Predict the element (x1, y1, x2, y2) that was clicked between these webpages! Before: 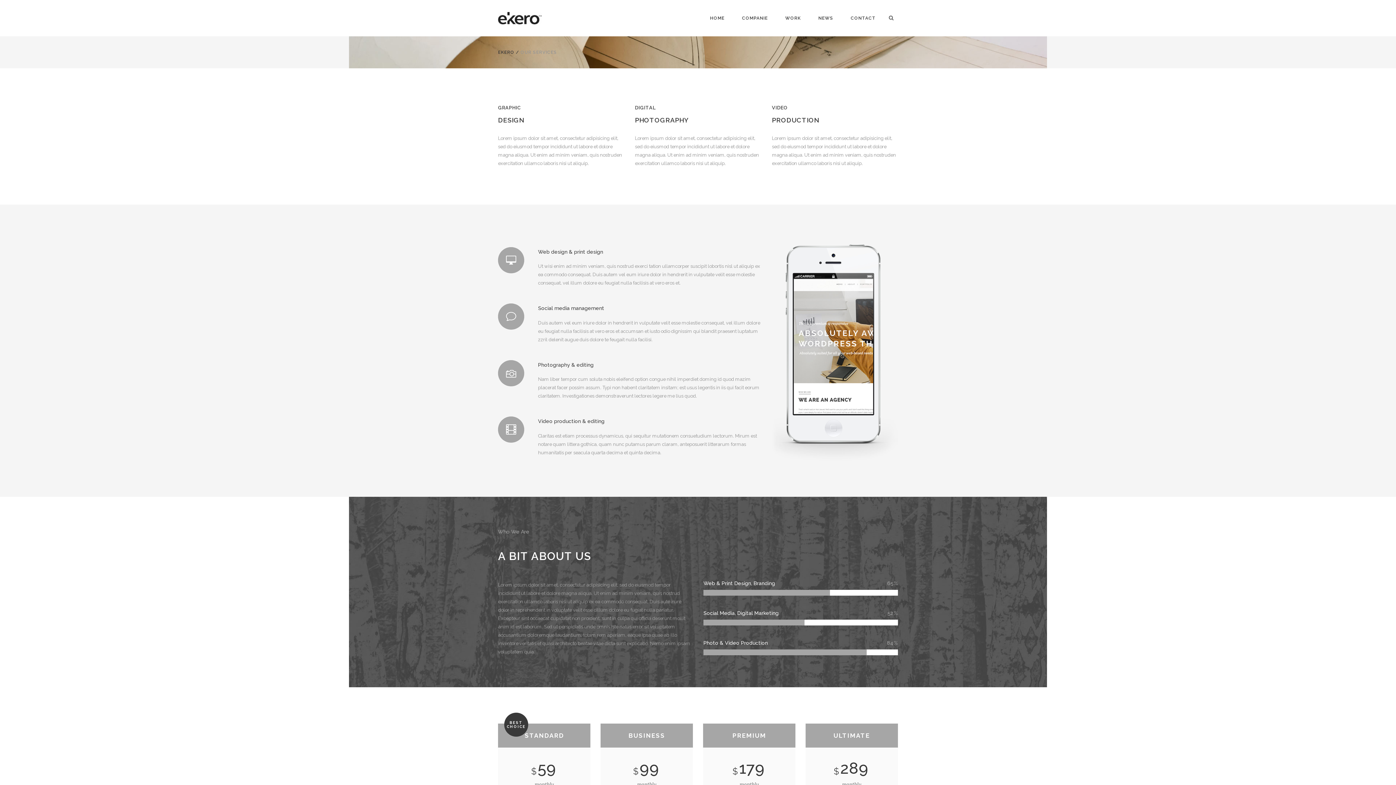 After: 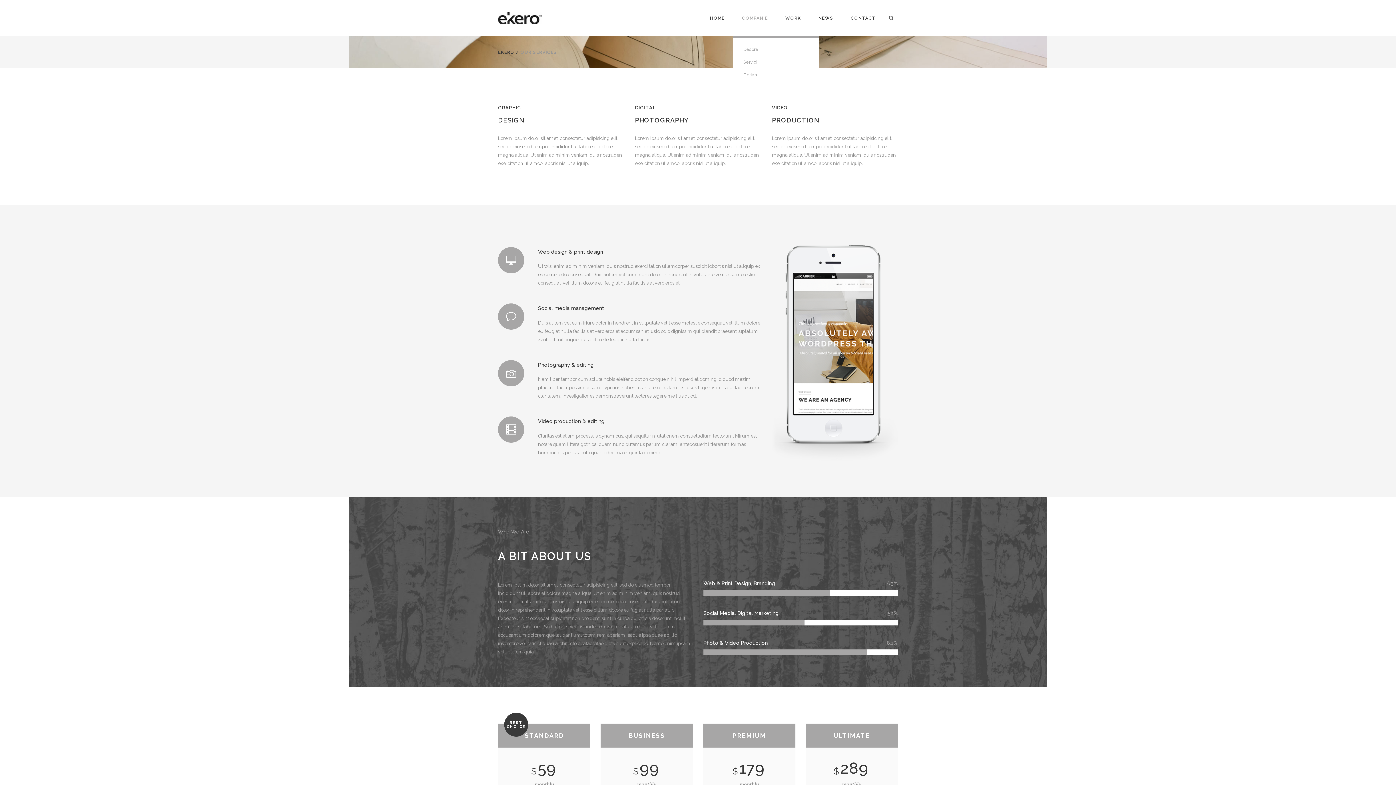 Action: bbox: (733, 0, 776, 36) label: COMPANIE